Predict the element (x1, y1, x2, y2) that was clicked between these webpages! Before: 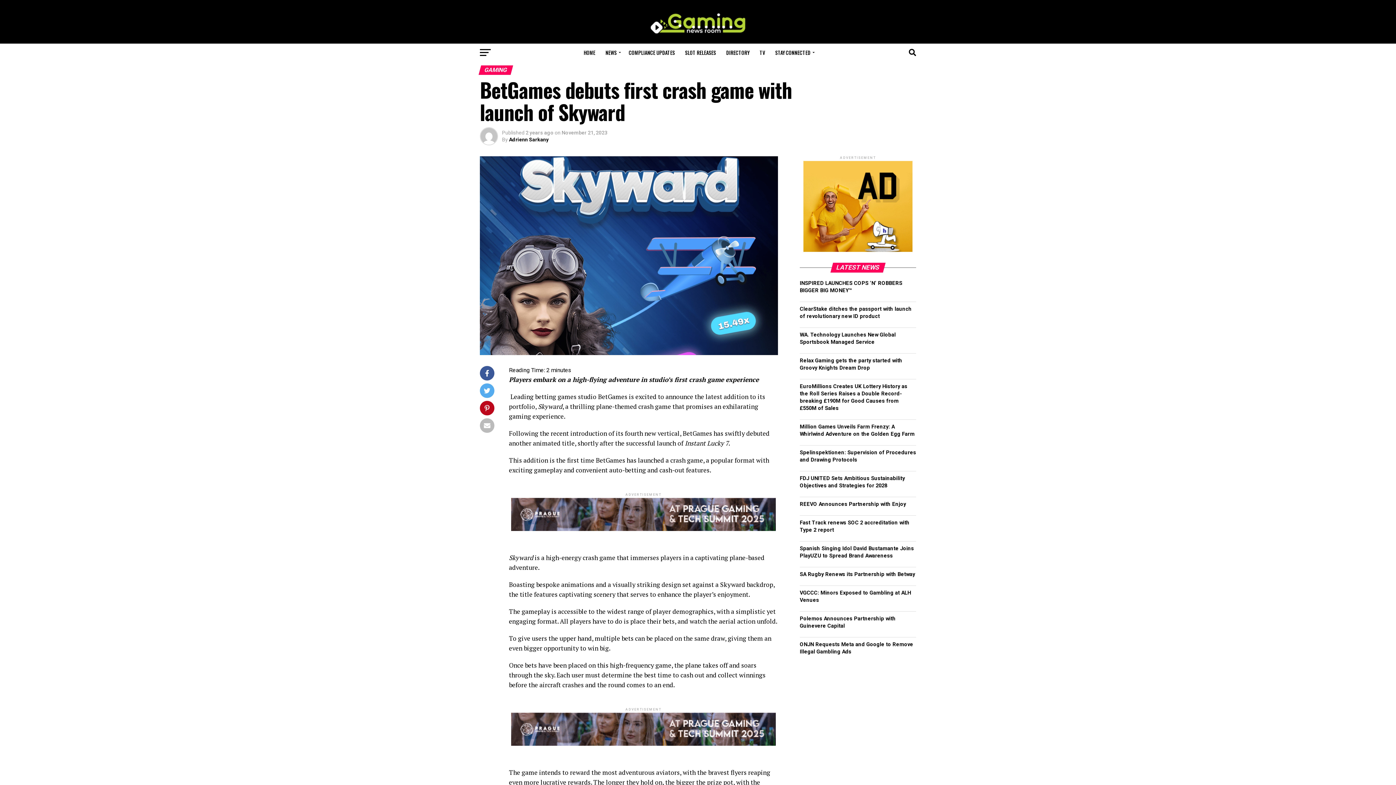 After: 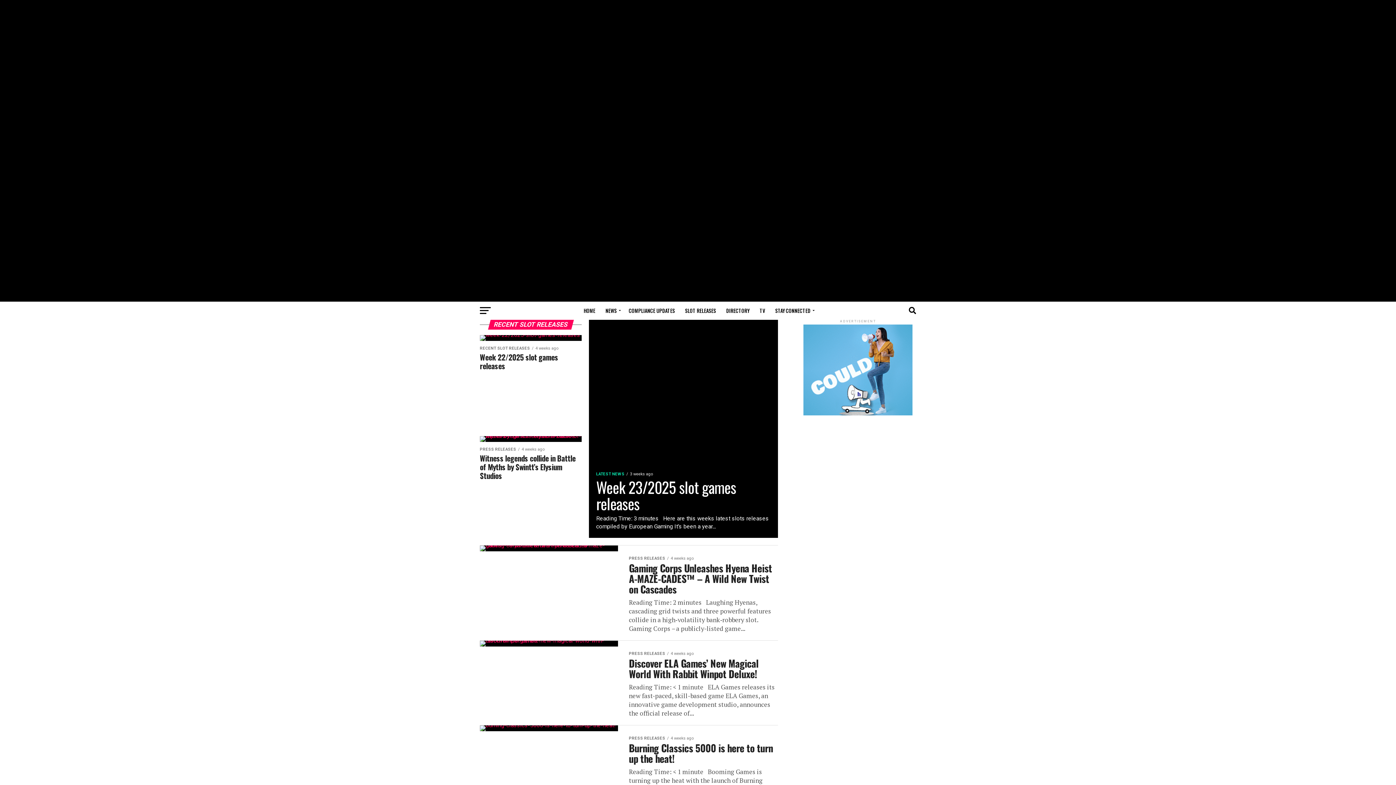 Action: label: SLOT RELEASES bbox: (680, 43, 720, 61)